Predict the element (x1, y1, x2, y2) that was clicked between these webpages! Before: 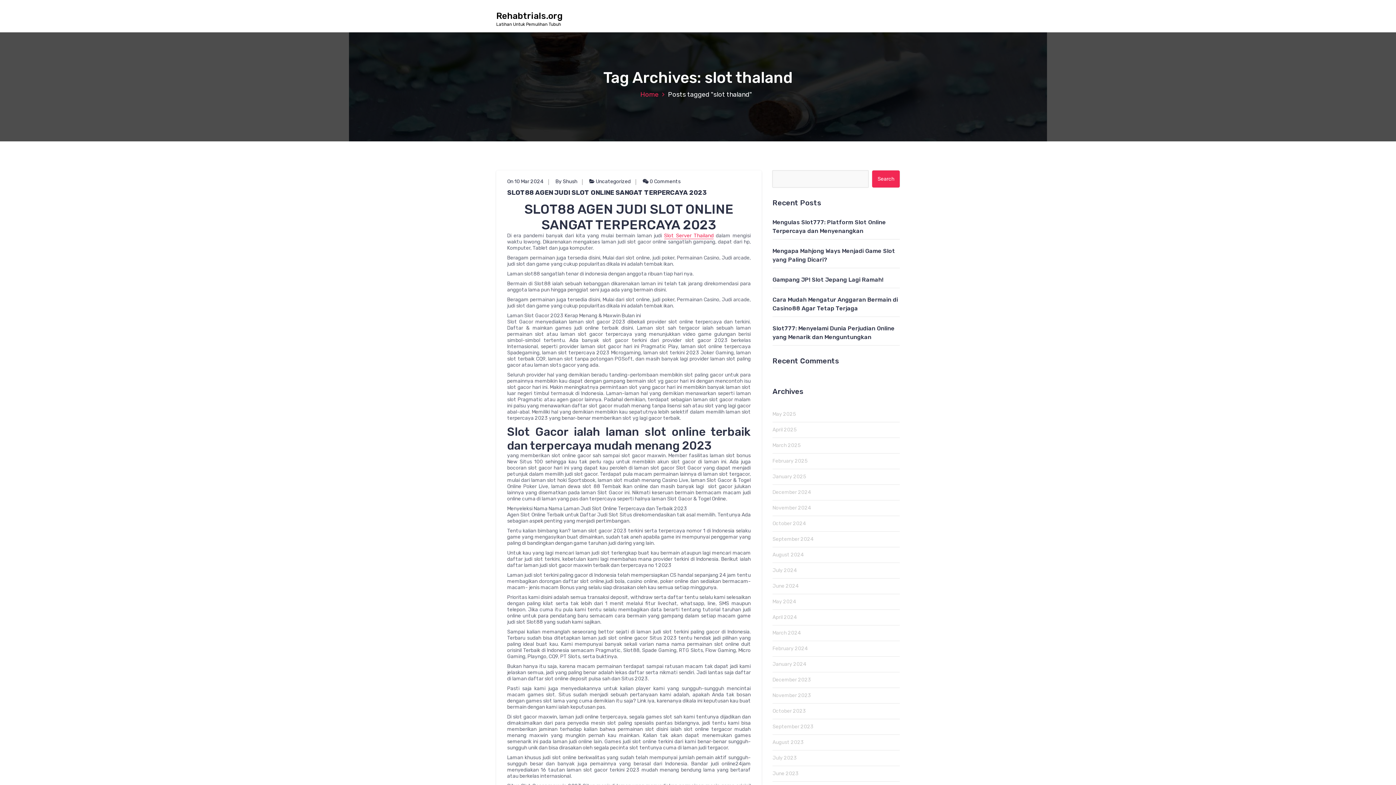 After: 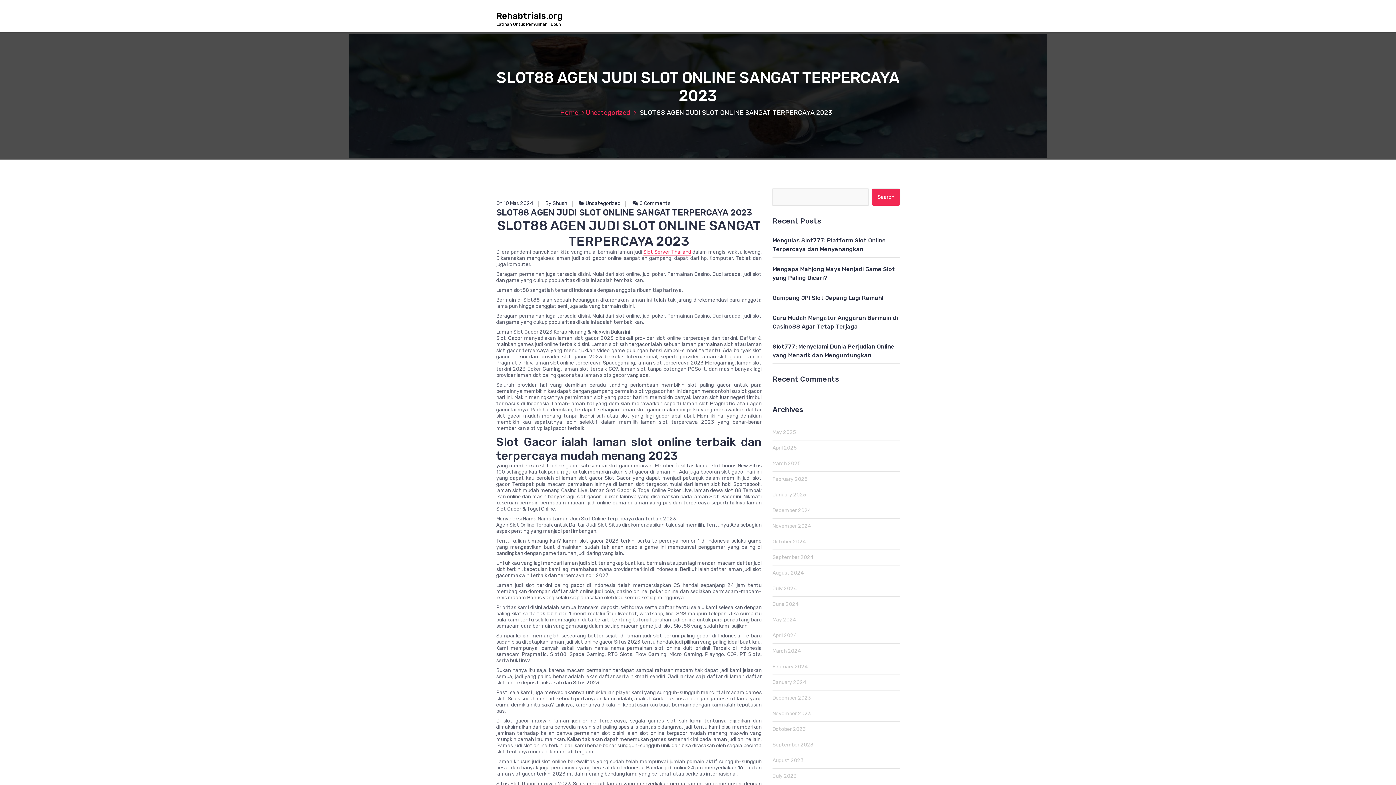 Action: label: SLOT88 AGEN JUDI SLOT ONLINE SANGAT TERPERCAYA 2023 bbox: (507, 187, 750, 197)